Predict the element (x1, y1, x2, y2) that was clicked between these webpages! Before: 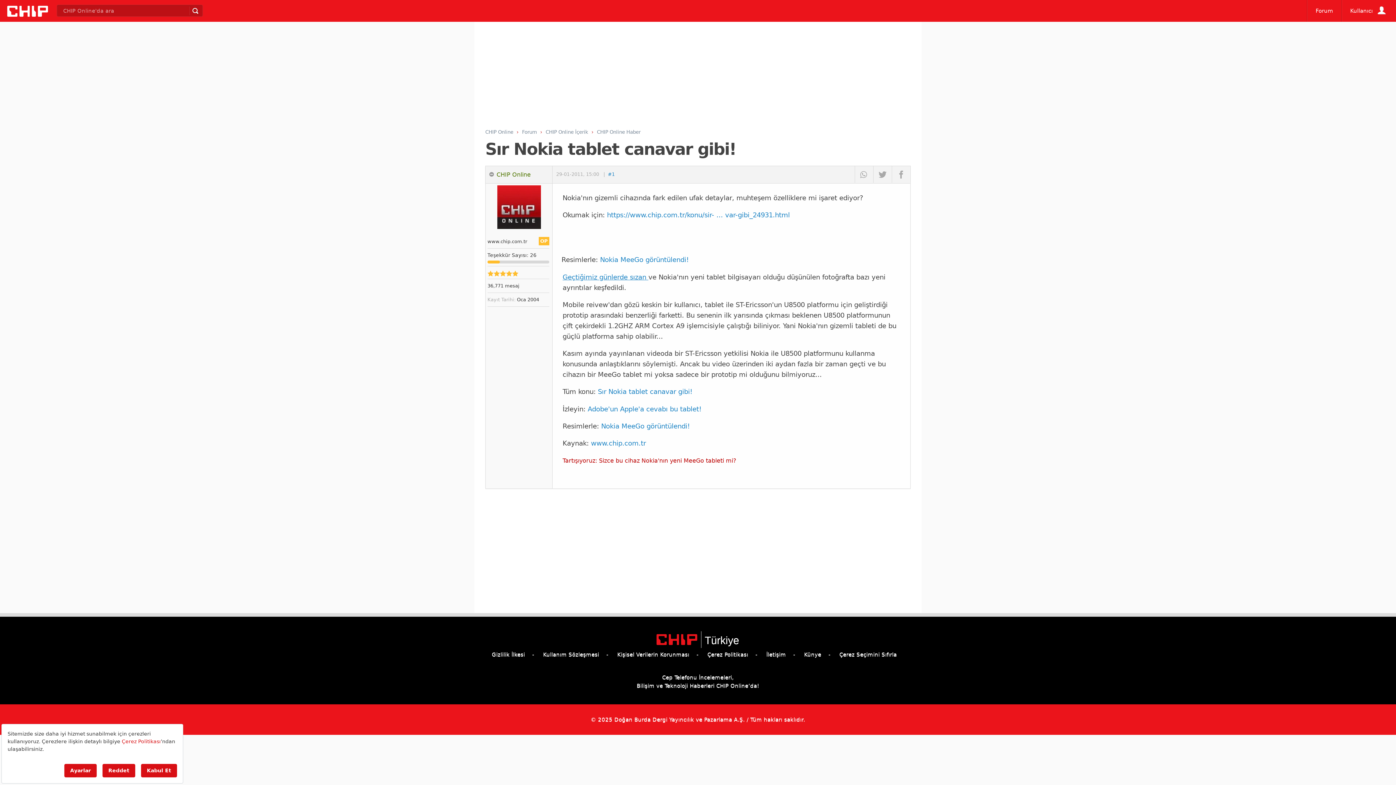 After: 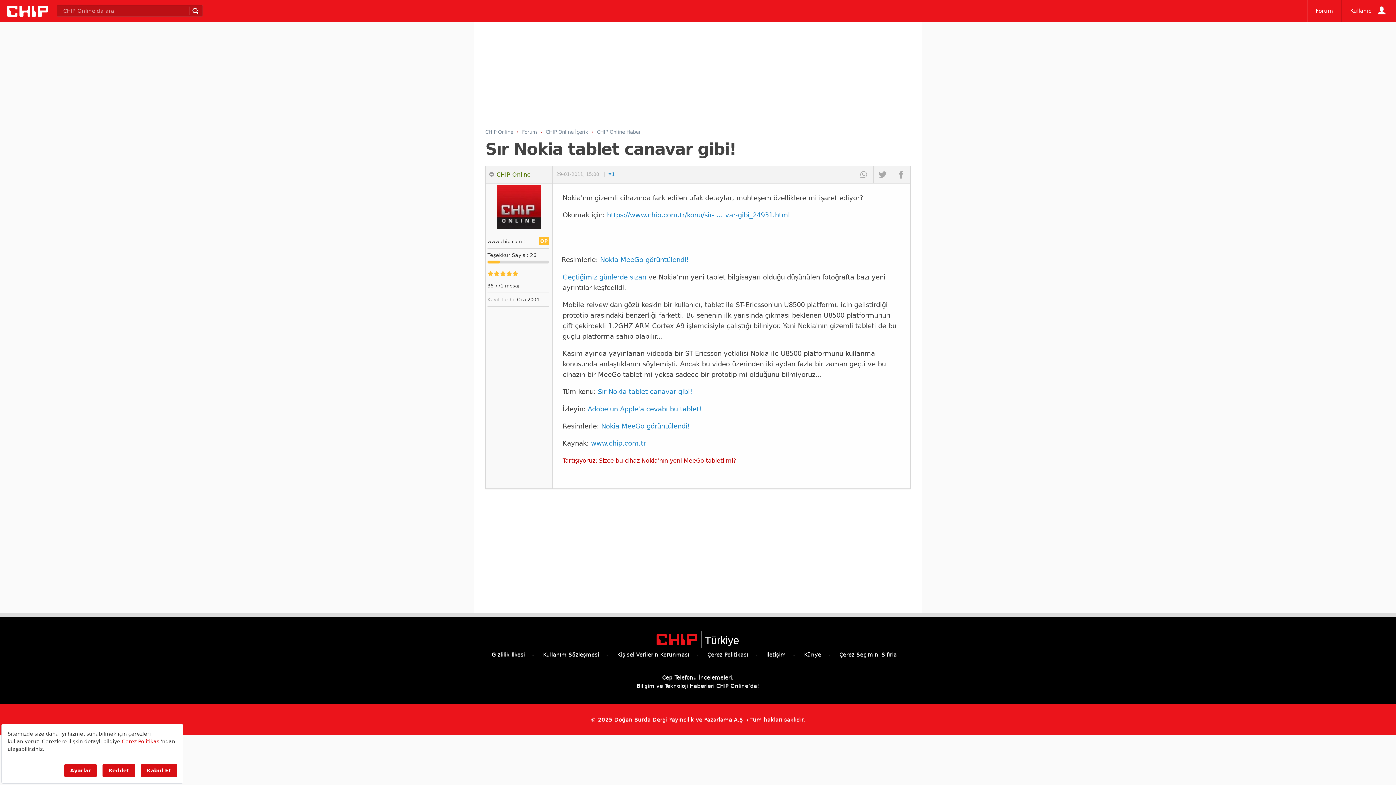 Action: label: Çerez Politikası bbox: (707, 651, 757, 657)